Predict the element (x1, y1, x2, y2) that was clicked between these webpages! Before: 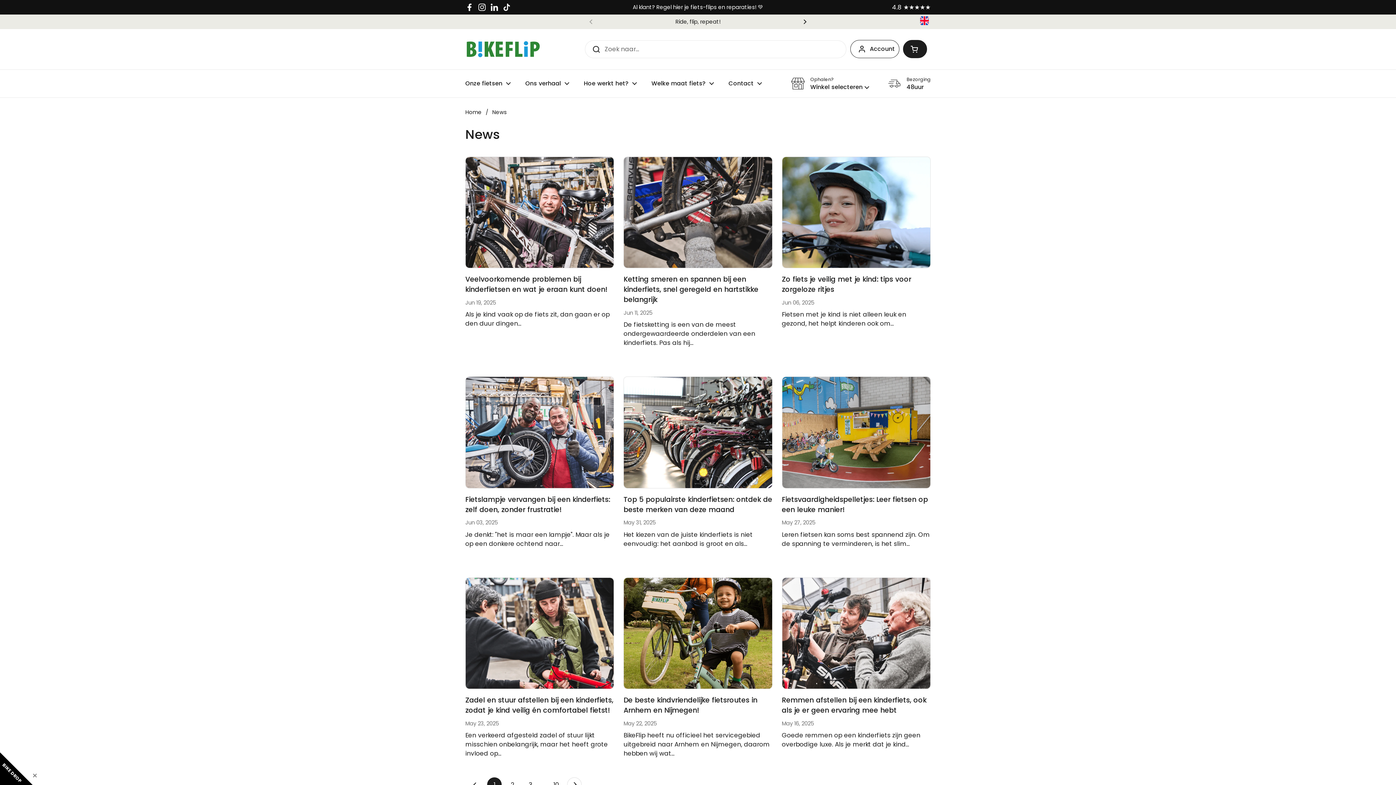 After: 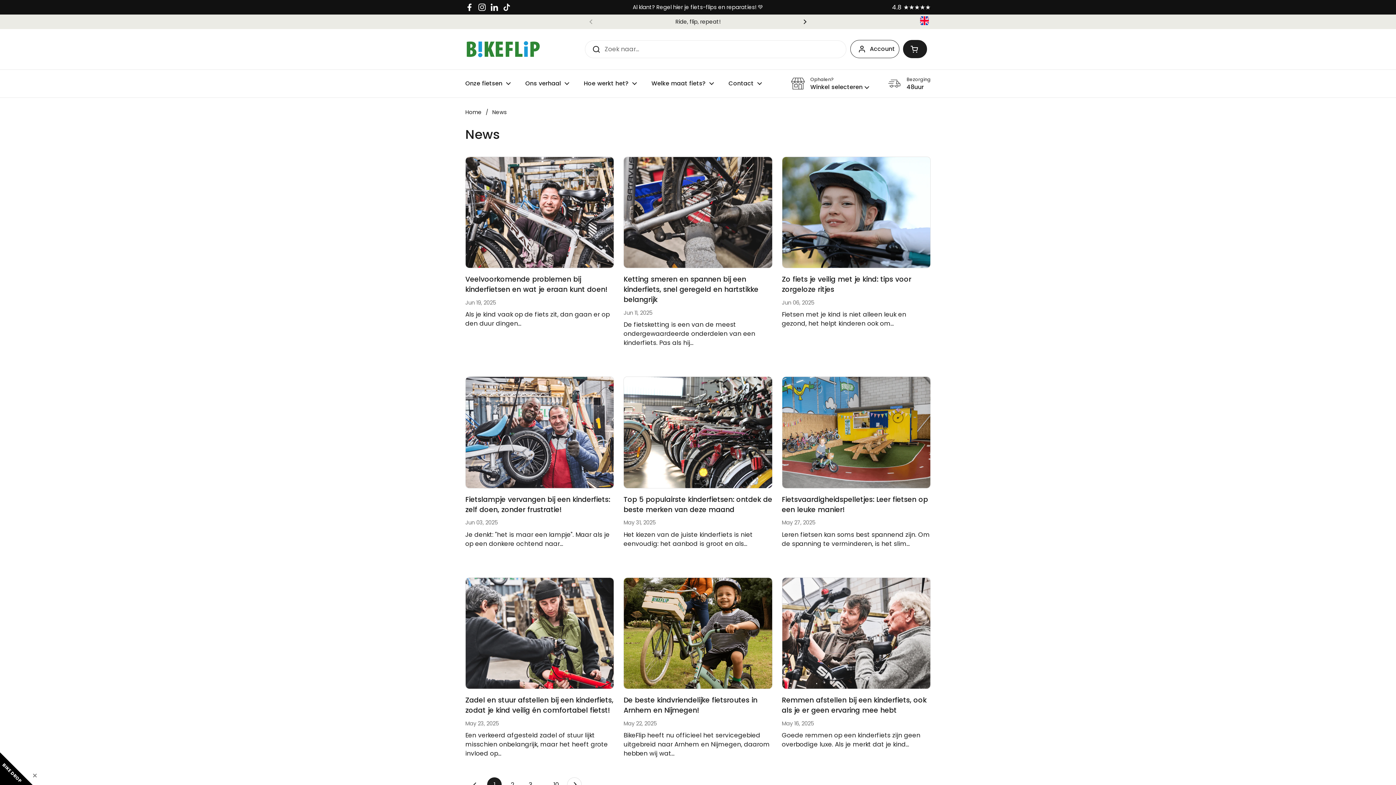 Action: label: LinkedIn bbox: (490, 2, 498, 11)